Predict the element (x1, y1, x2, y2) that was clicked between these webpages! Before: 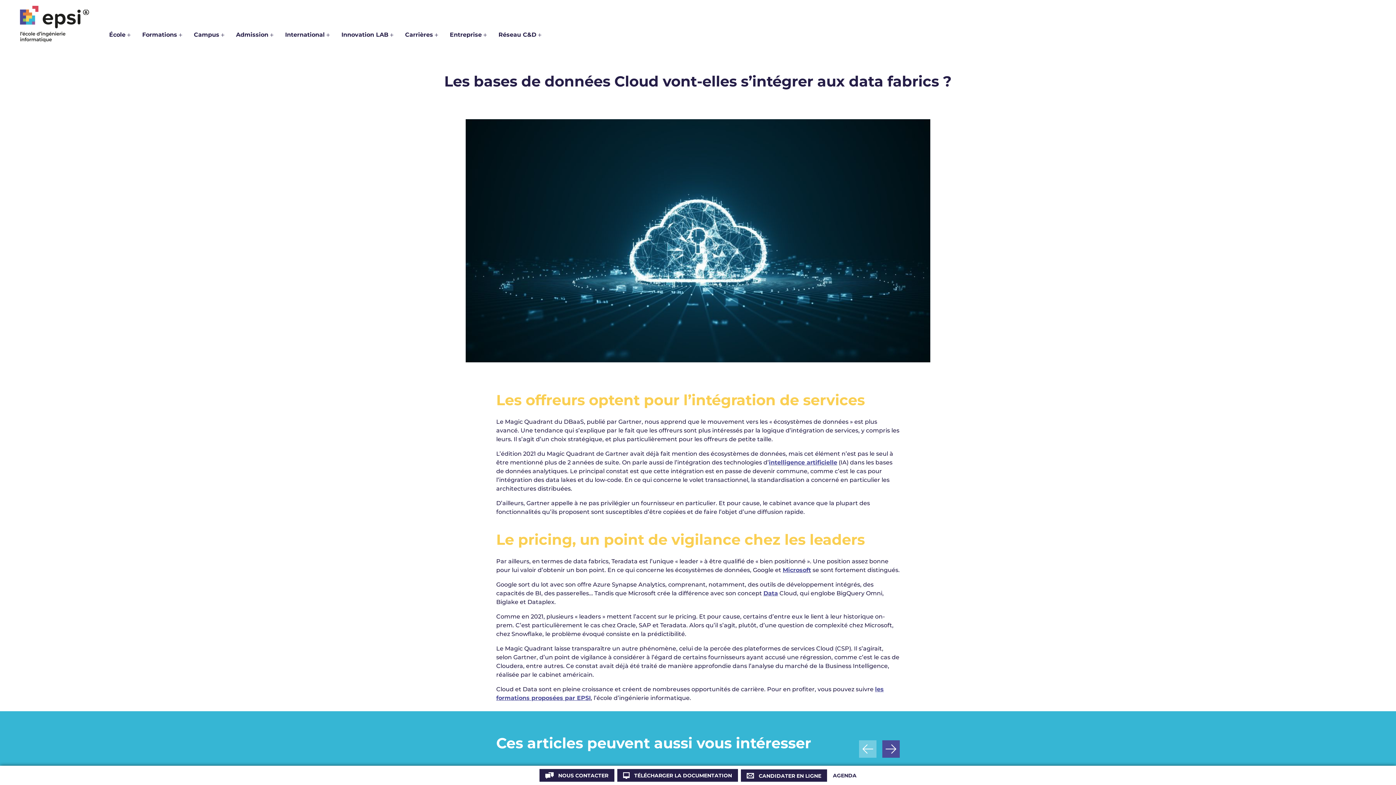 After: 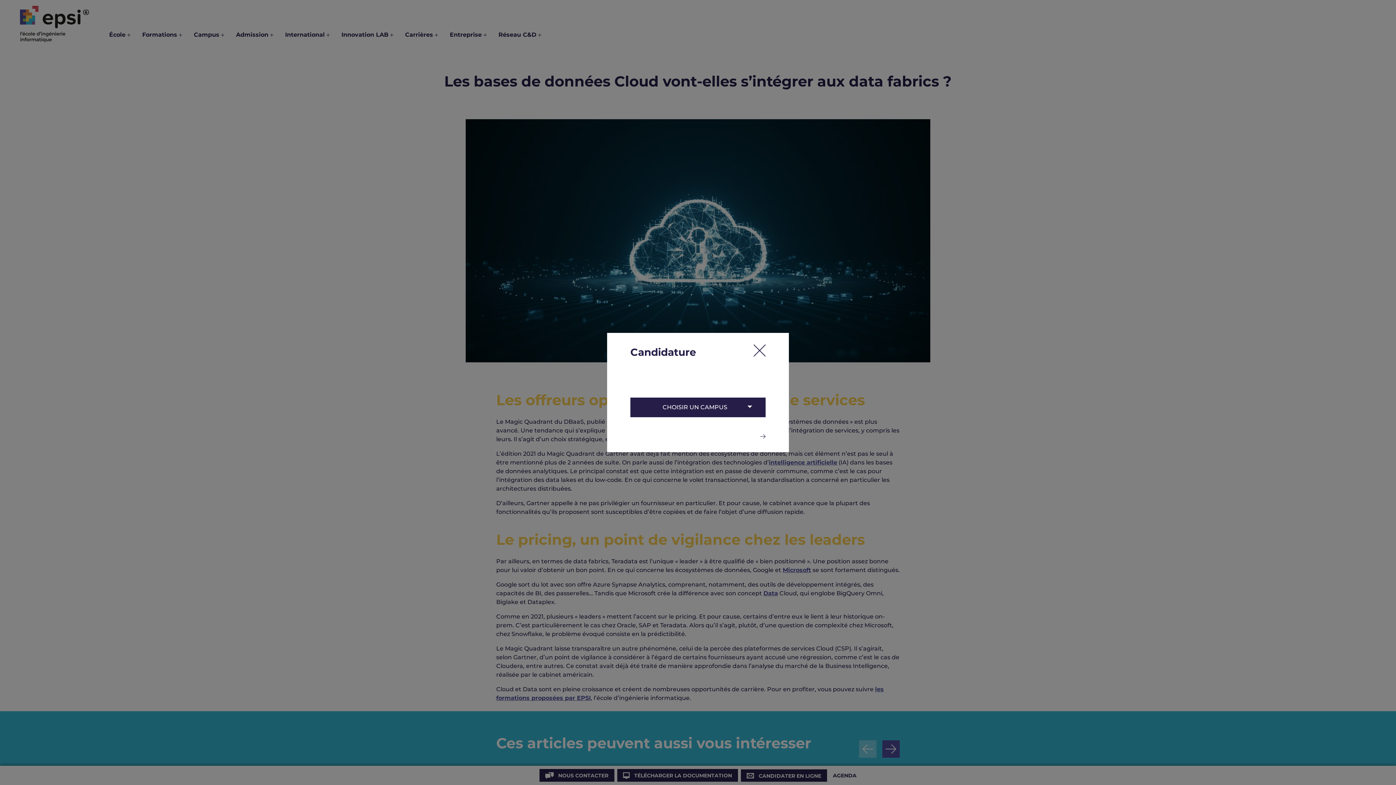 Action: bbox: (740, 769, 827, 782) label:  CANDIDATER EN LIGNE